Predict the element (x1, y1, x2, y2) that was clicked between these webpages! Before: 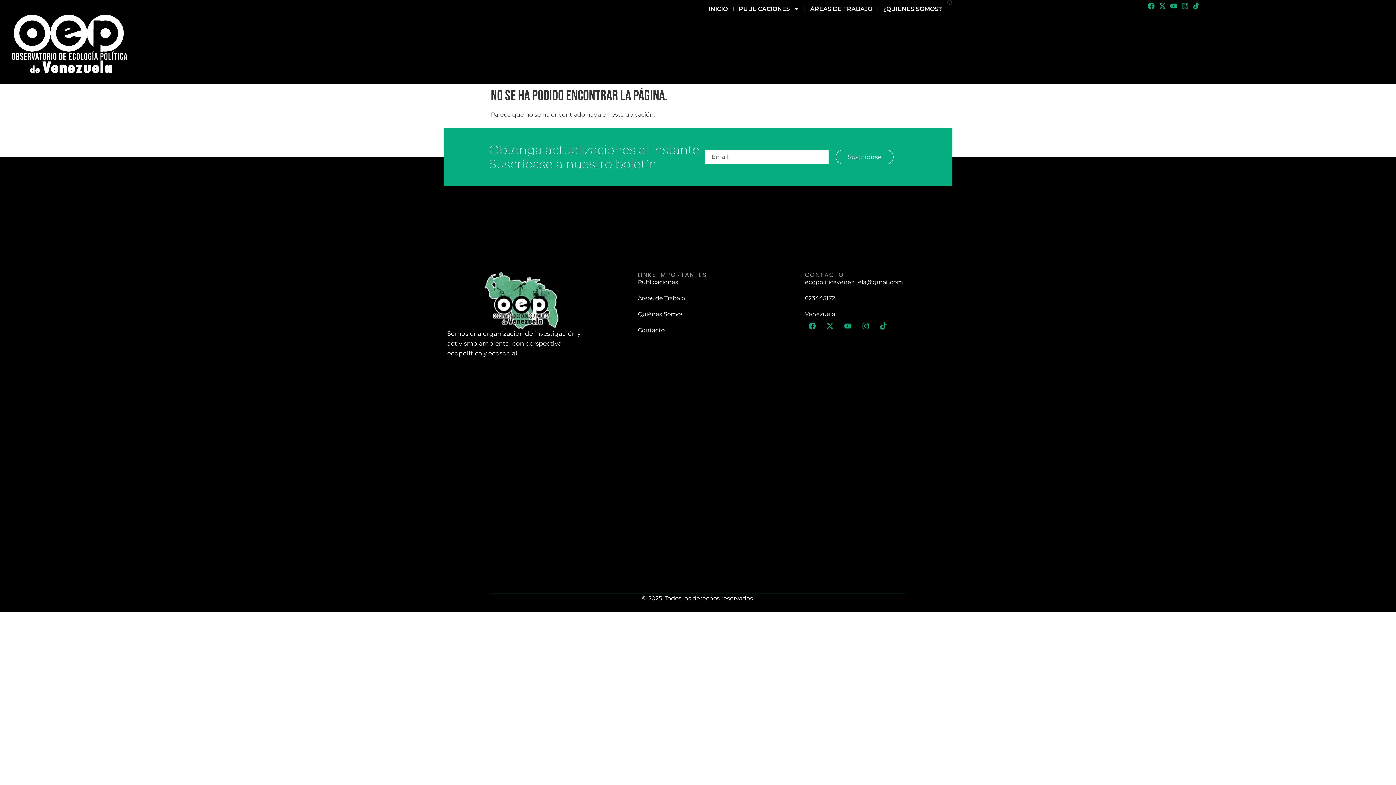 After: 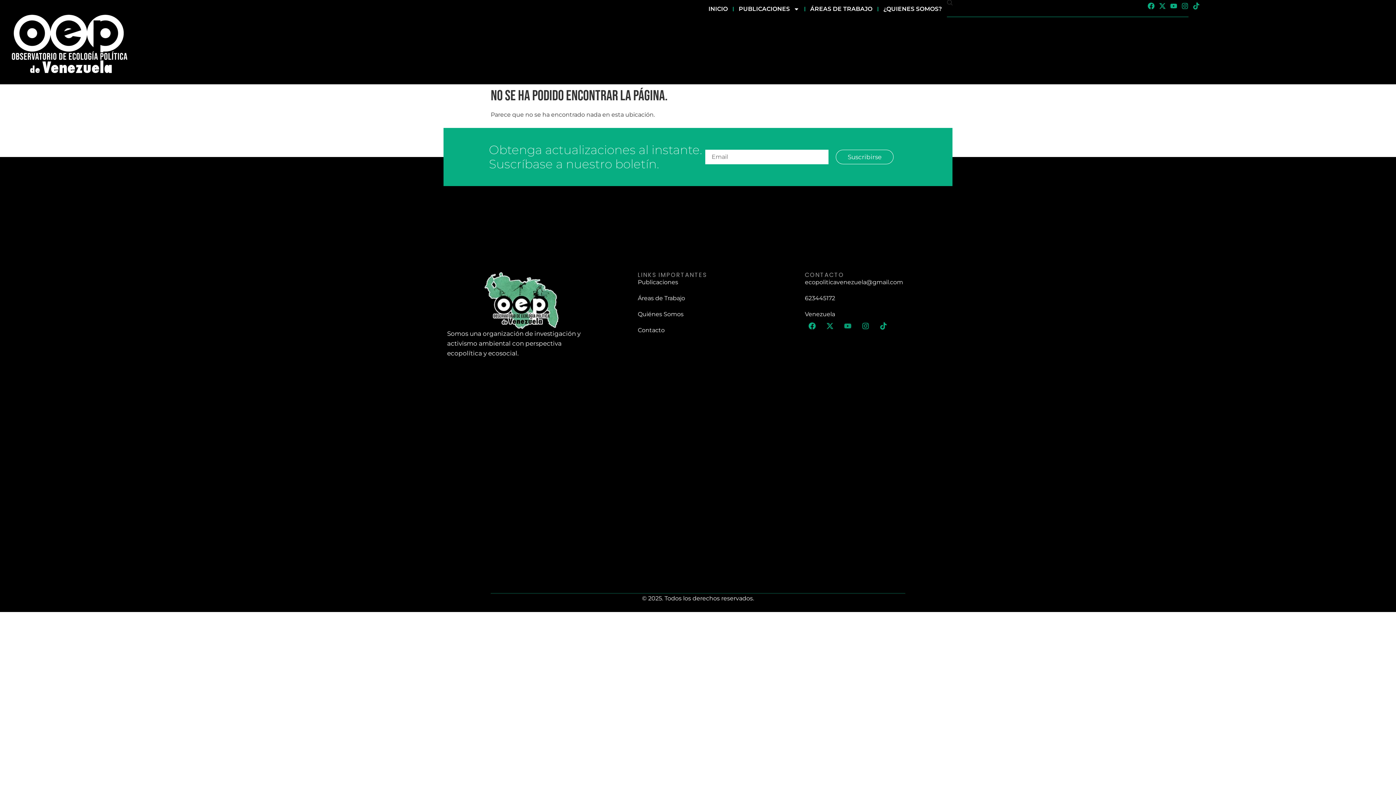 Action: label: Youtube bbox: (840, 319, 855, 333)